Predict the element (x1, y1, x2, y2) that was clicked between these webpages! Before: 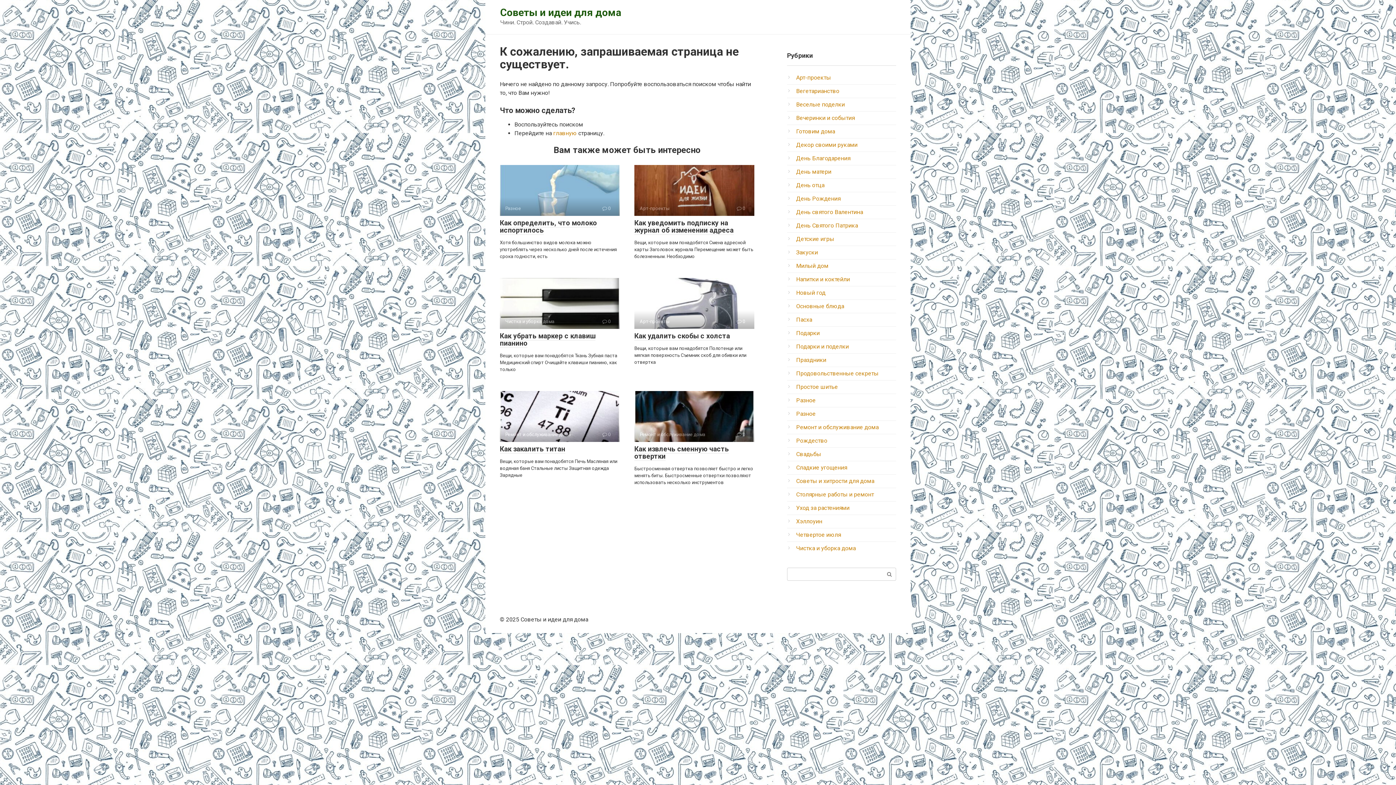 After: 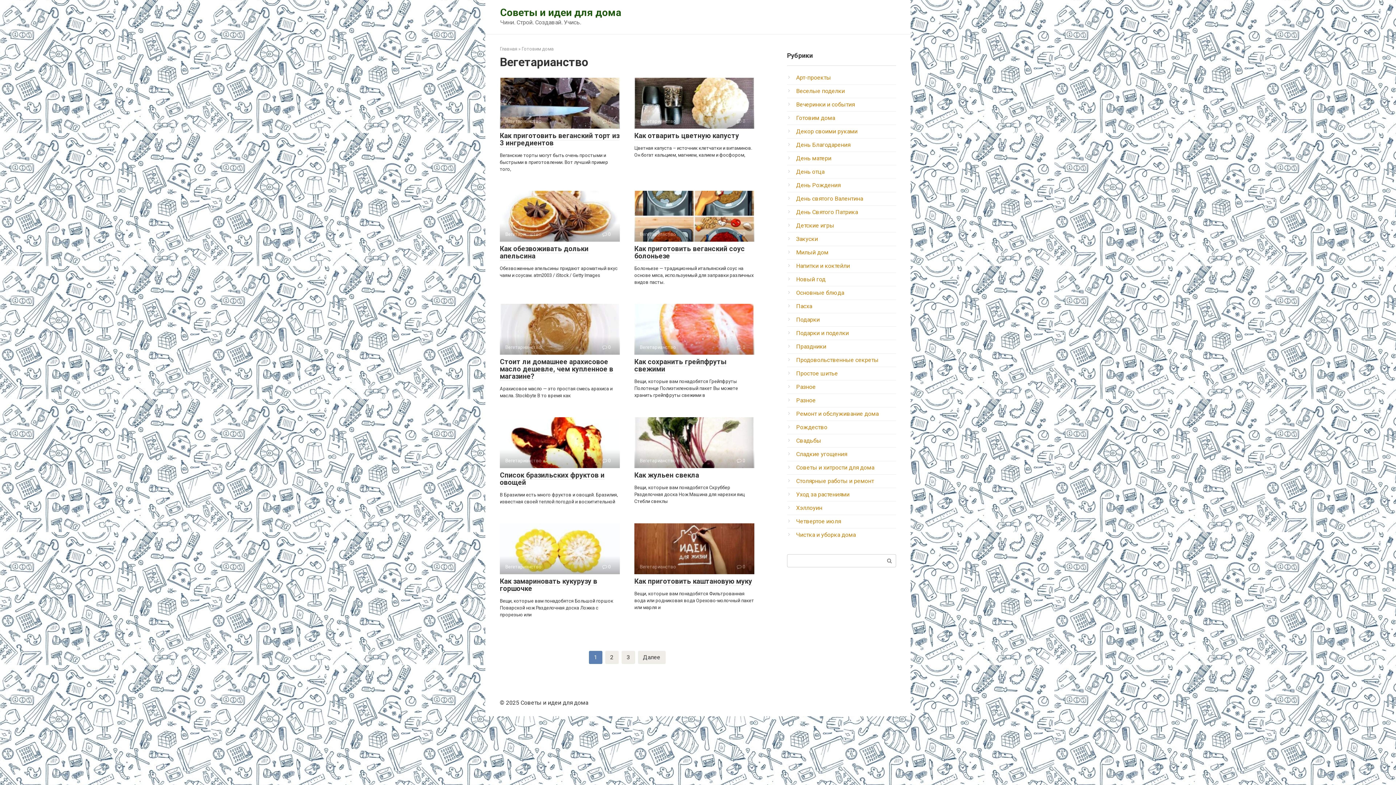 Action: label: Вегетарианство bbox: (796, 87, 839, 94)